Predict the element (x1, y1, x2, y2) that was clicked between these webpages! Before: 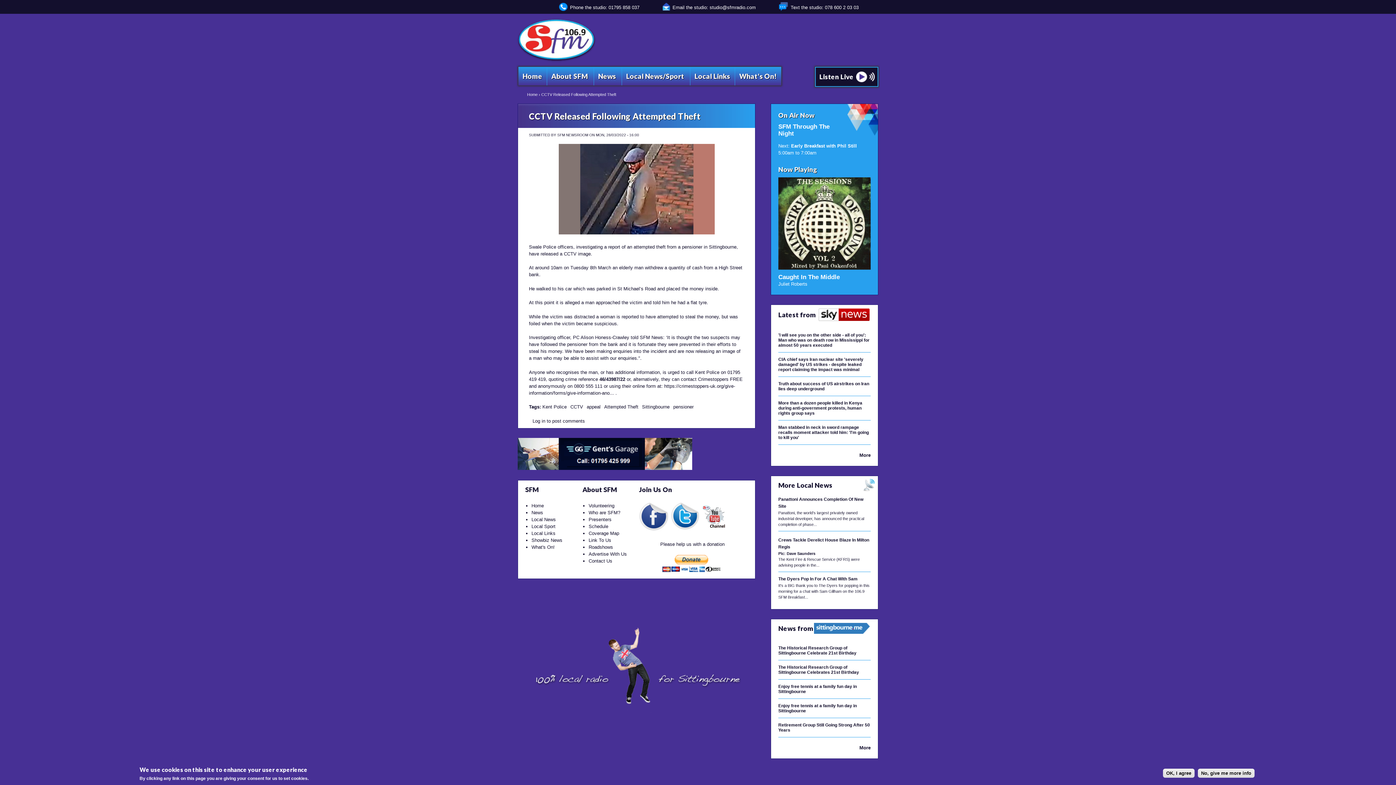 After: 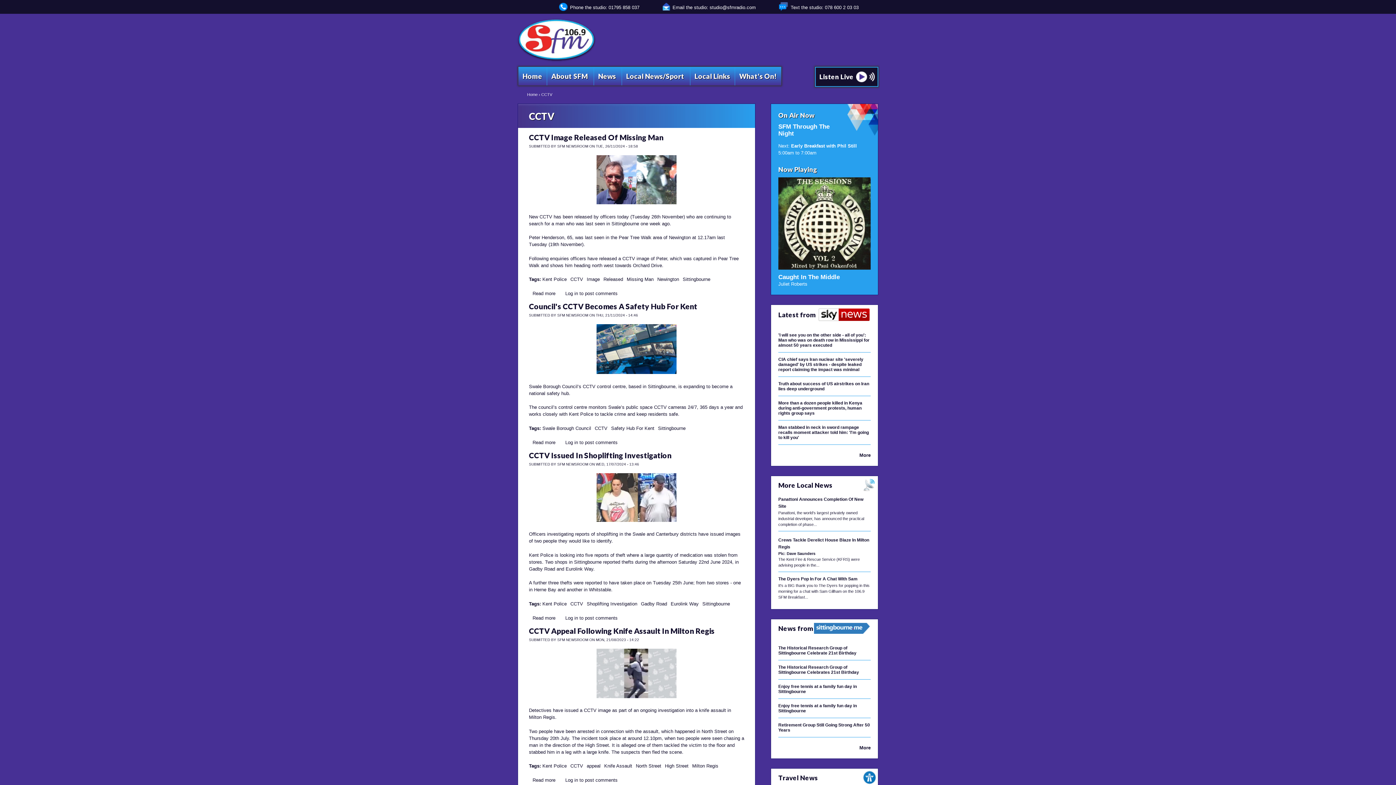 Action: label: CCTV bbox: (570, 404, 583, 409)